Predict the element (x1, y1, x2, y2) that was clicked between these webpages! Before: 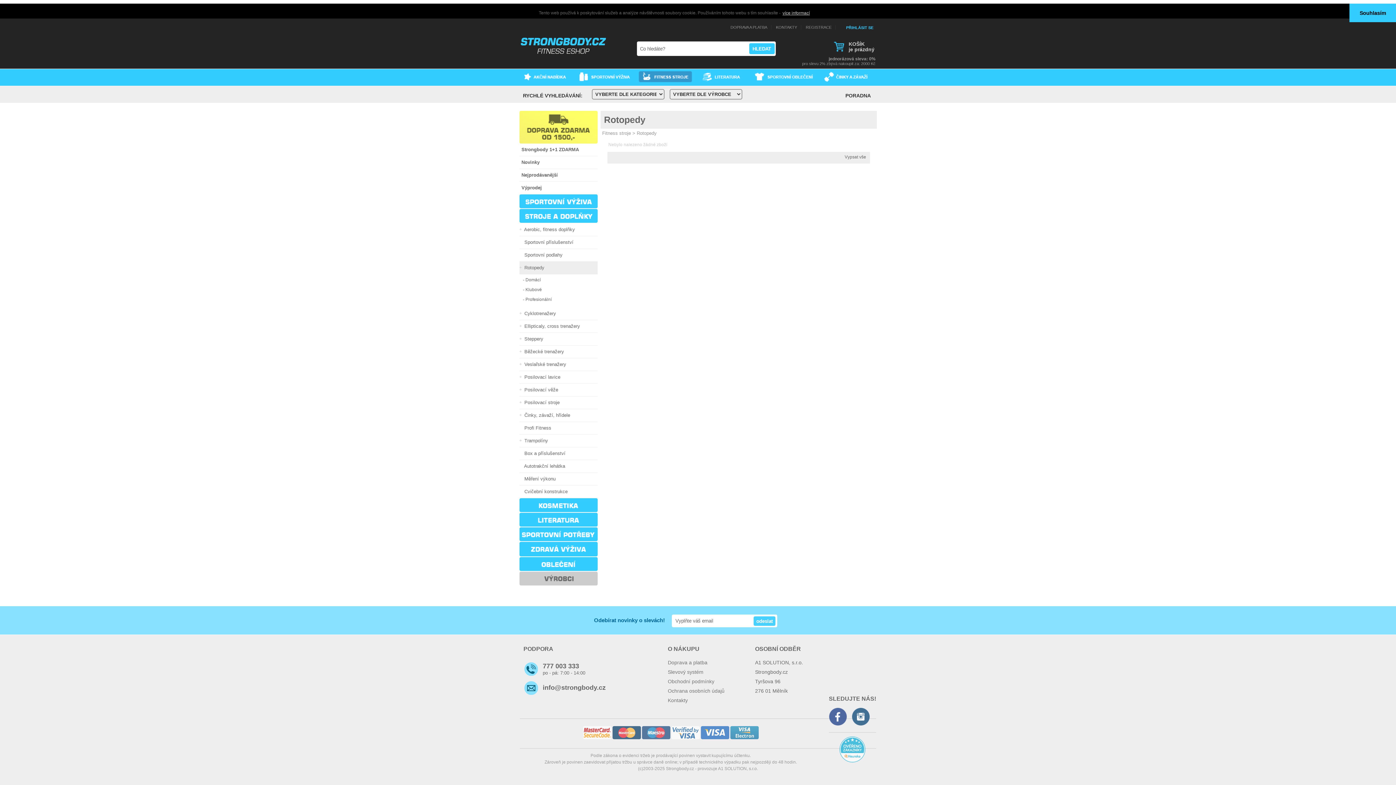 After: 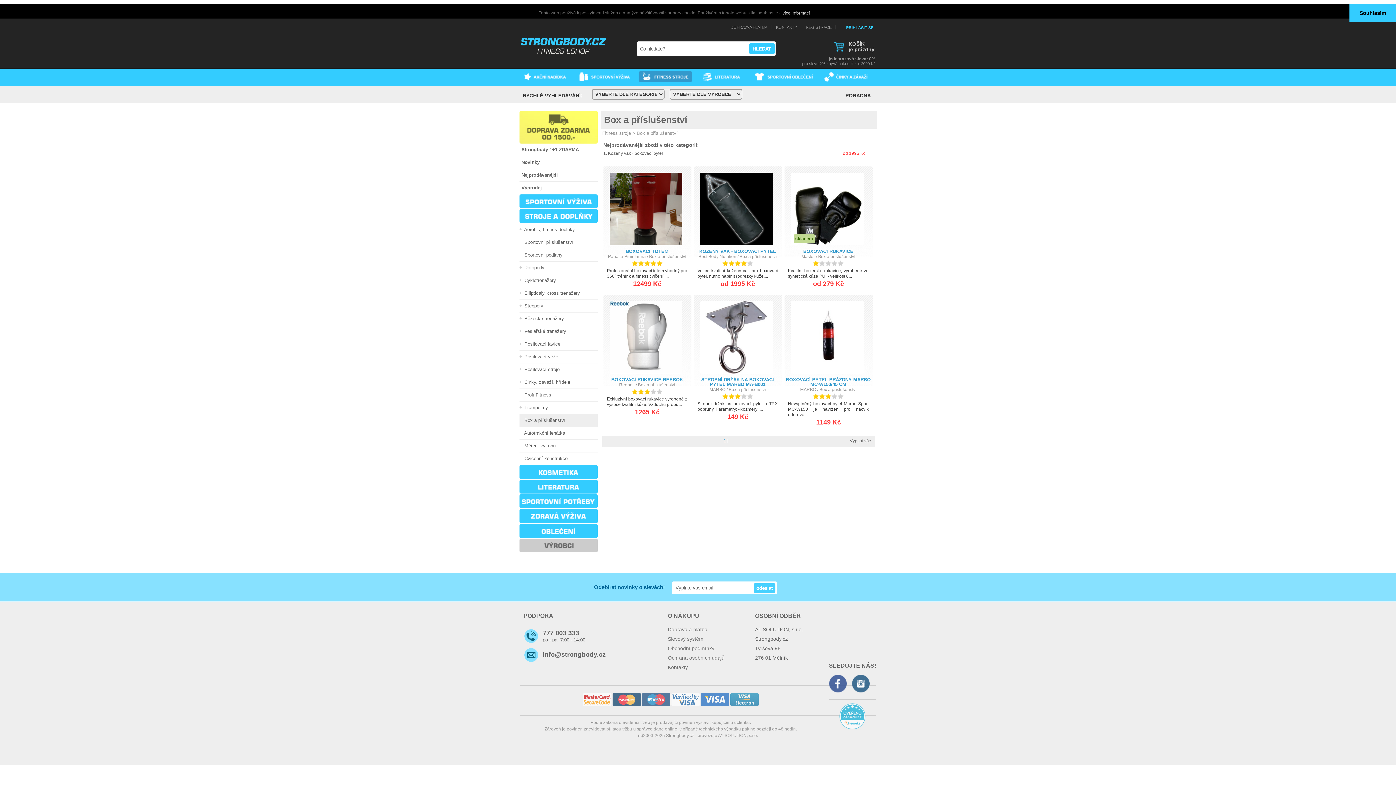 Action: bbox: (519, 447, 597, 460) label:   Box a příslušenství